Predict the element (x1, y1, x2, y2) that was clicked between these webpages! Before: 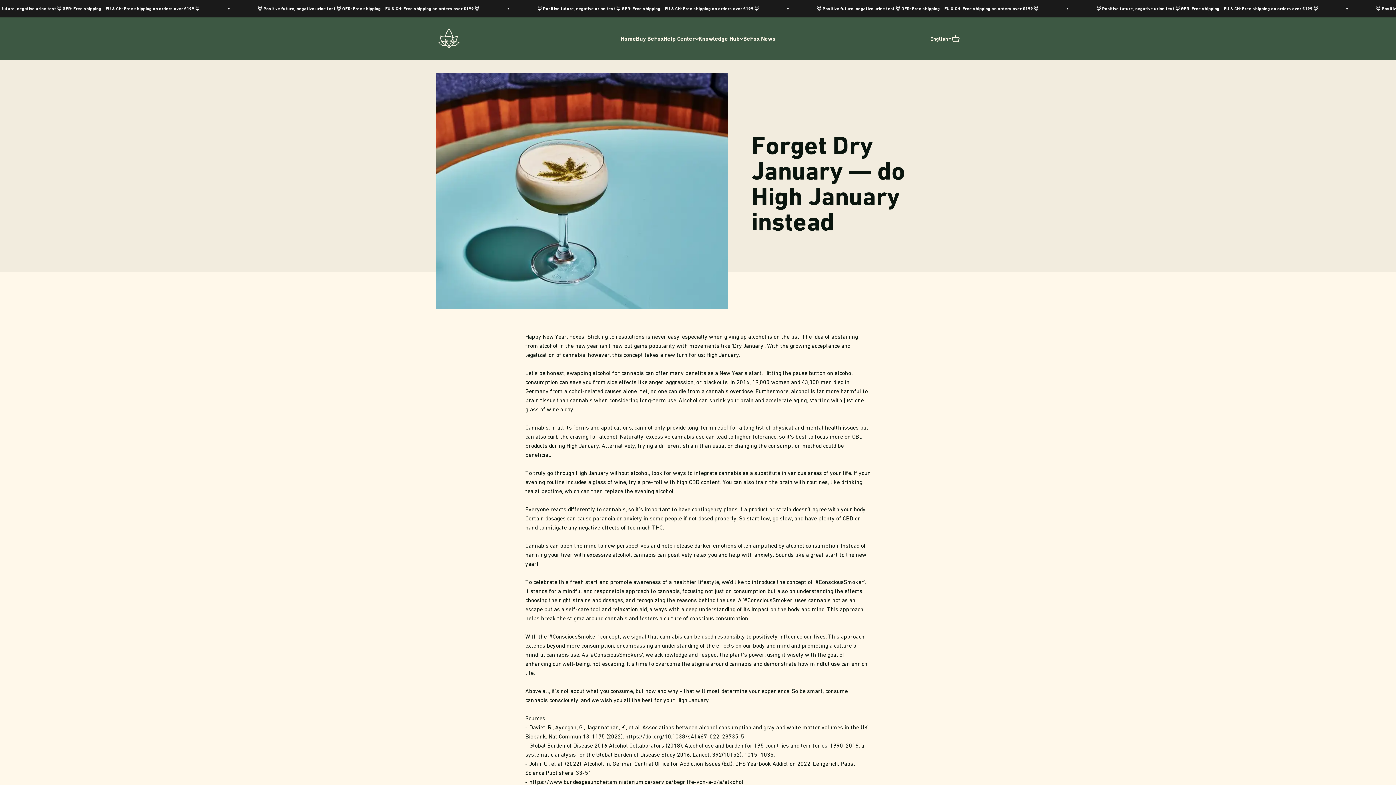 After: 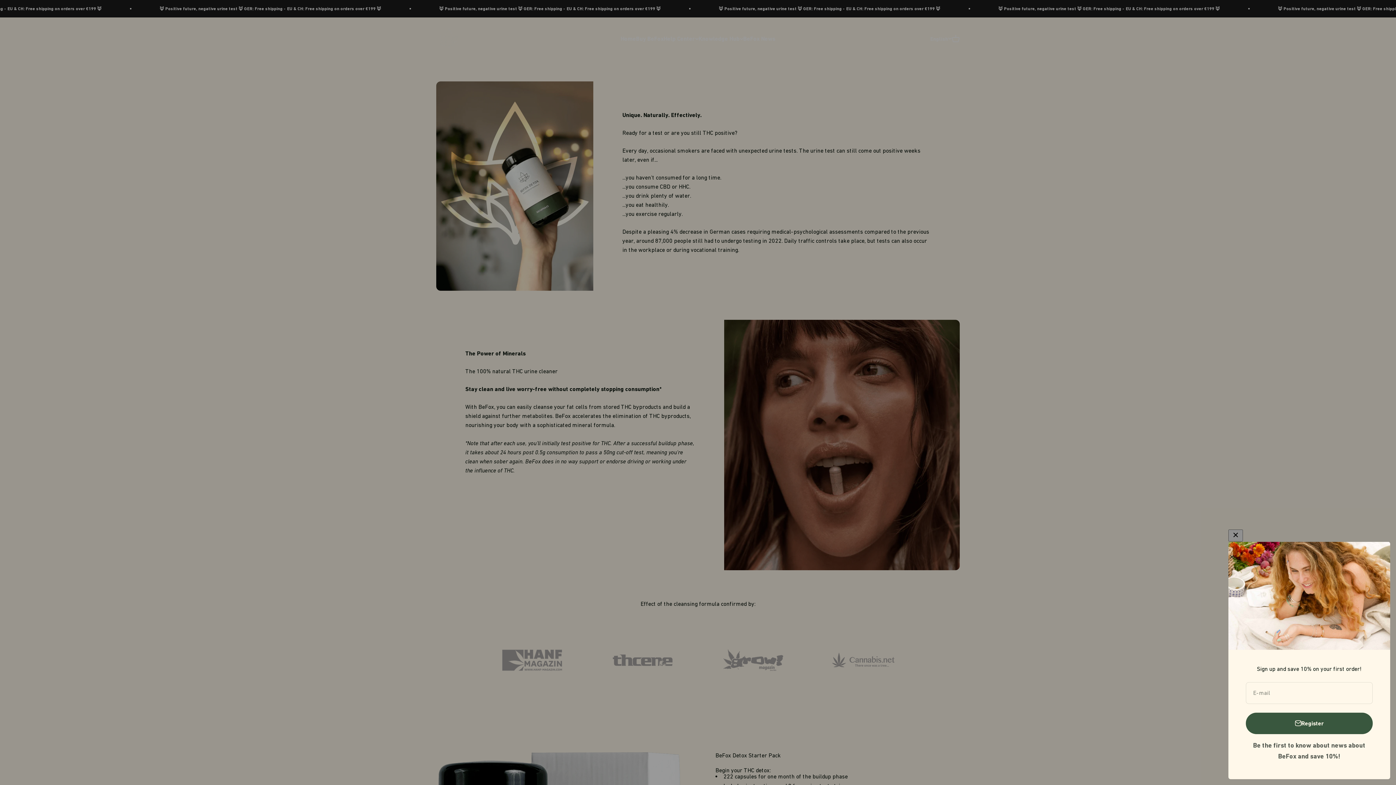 Action: label: BeFox bbox: (436, 26, 461, 51)